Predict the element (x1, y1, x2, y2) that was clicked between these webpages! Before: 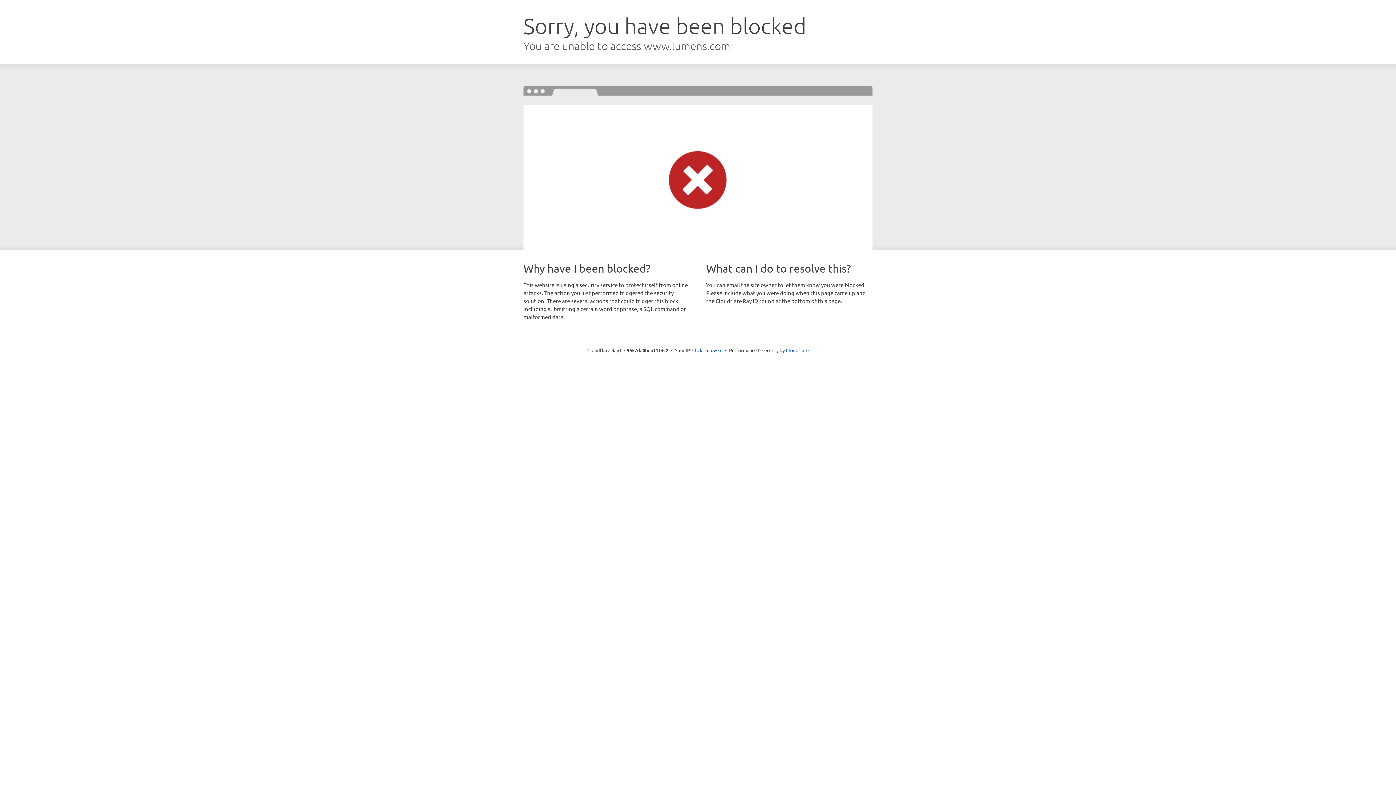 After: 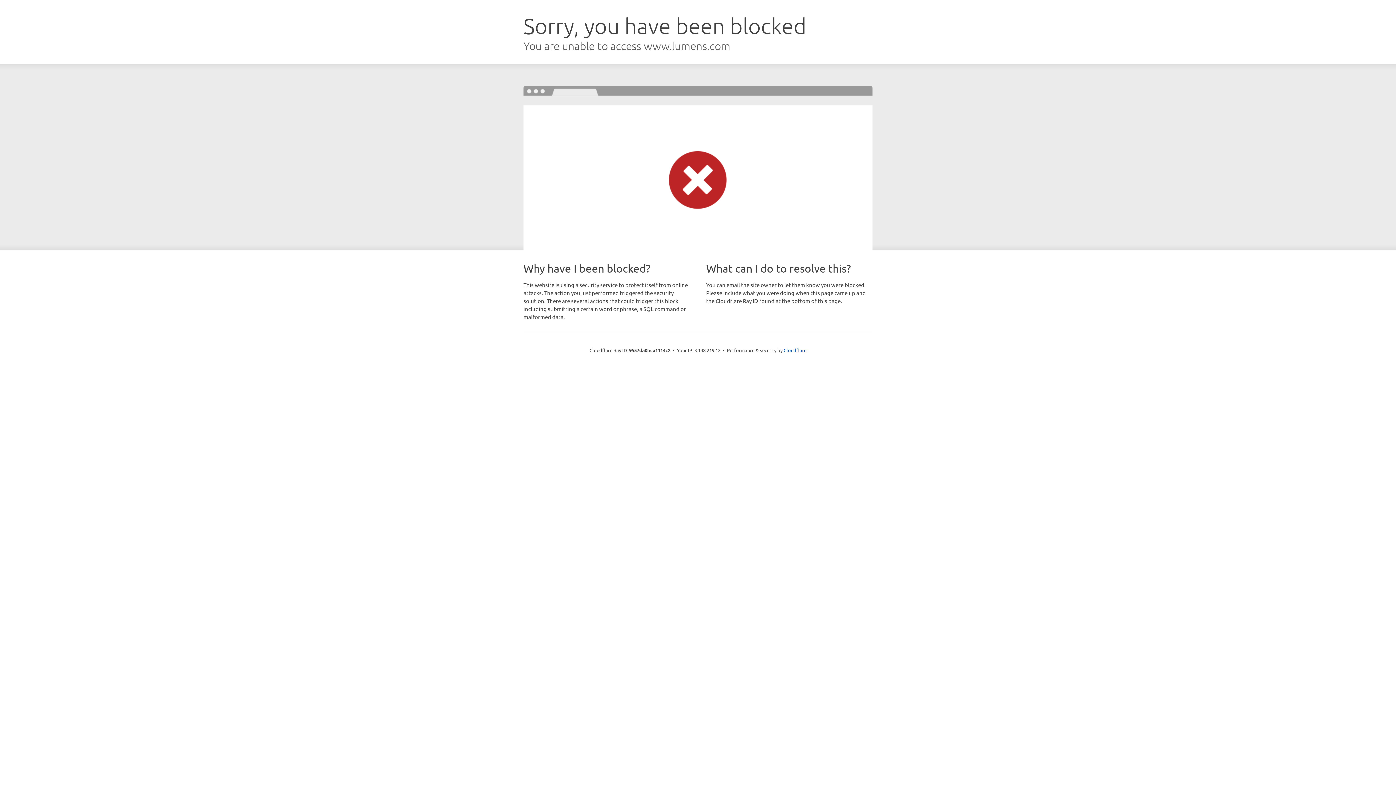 Action: label: Click to reveal bbox: (692, 346, 722, 353)